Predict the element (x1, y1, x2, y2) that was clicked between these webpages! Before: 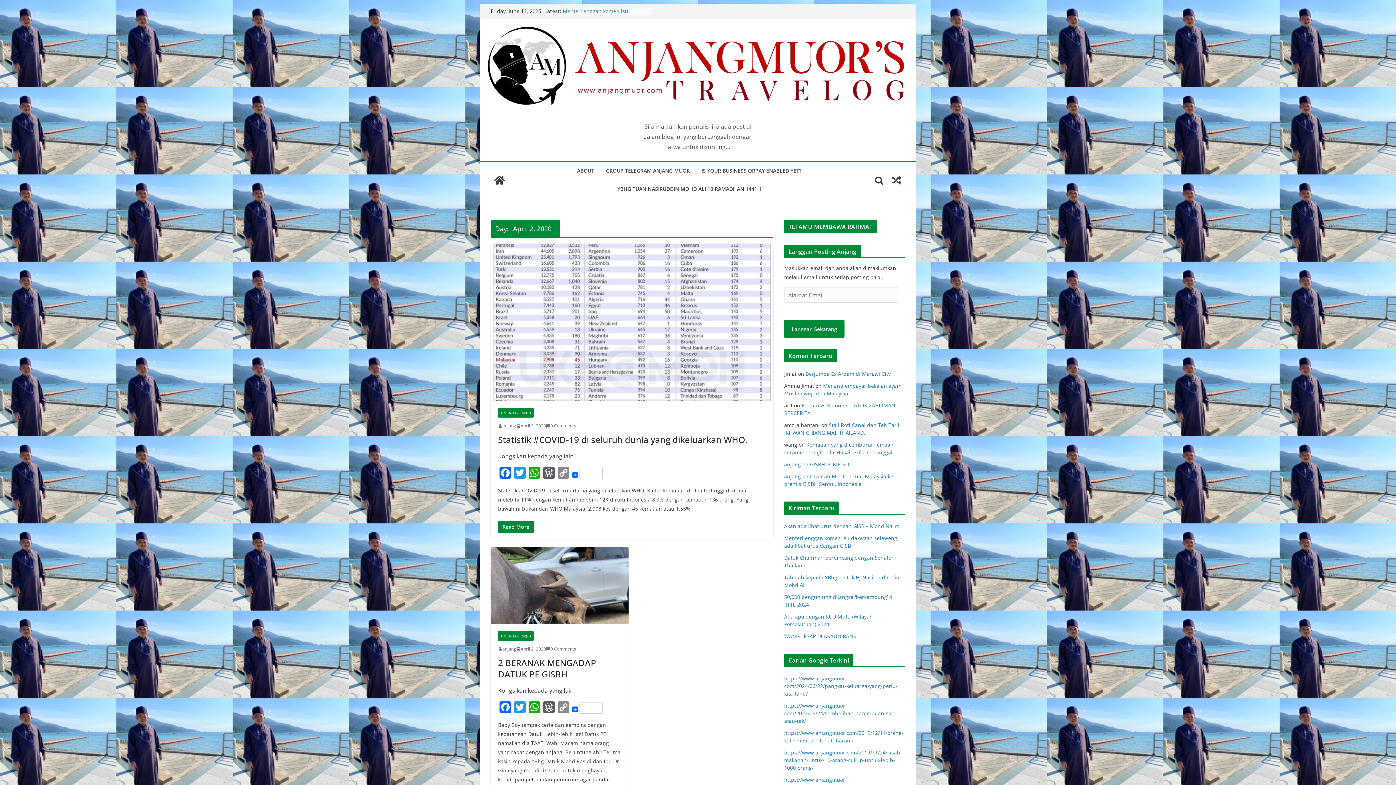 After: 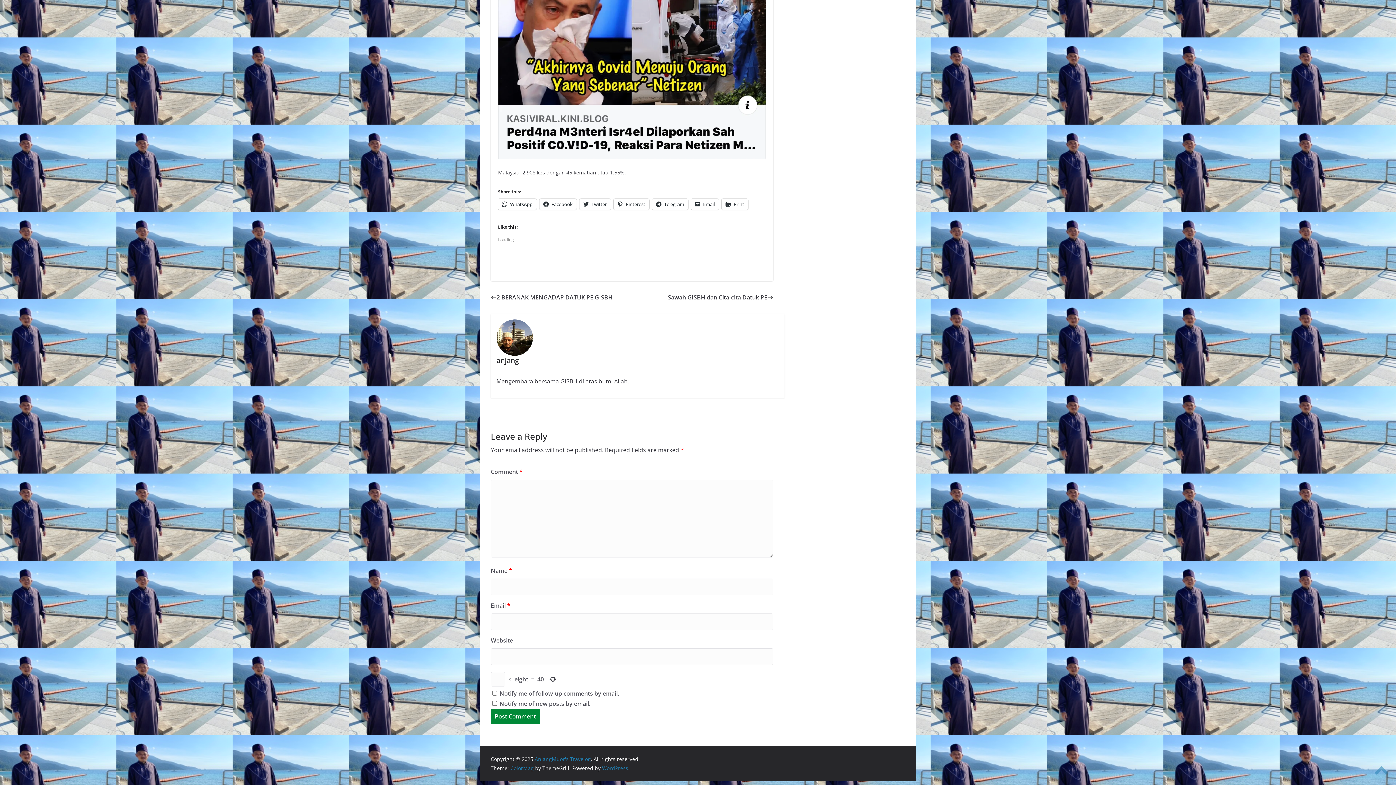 Action: label: 0 Comments bbox: (546, 422, 576, 429)